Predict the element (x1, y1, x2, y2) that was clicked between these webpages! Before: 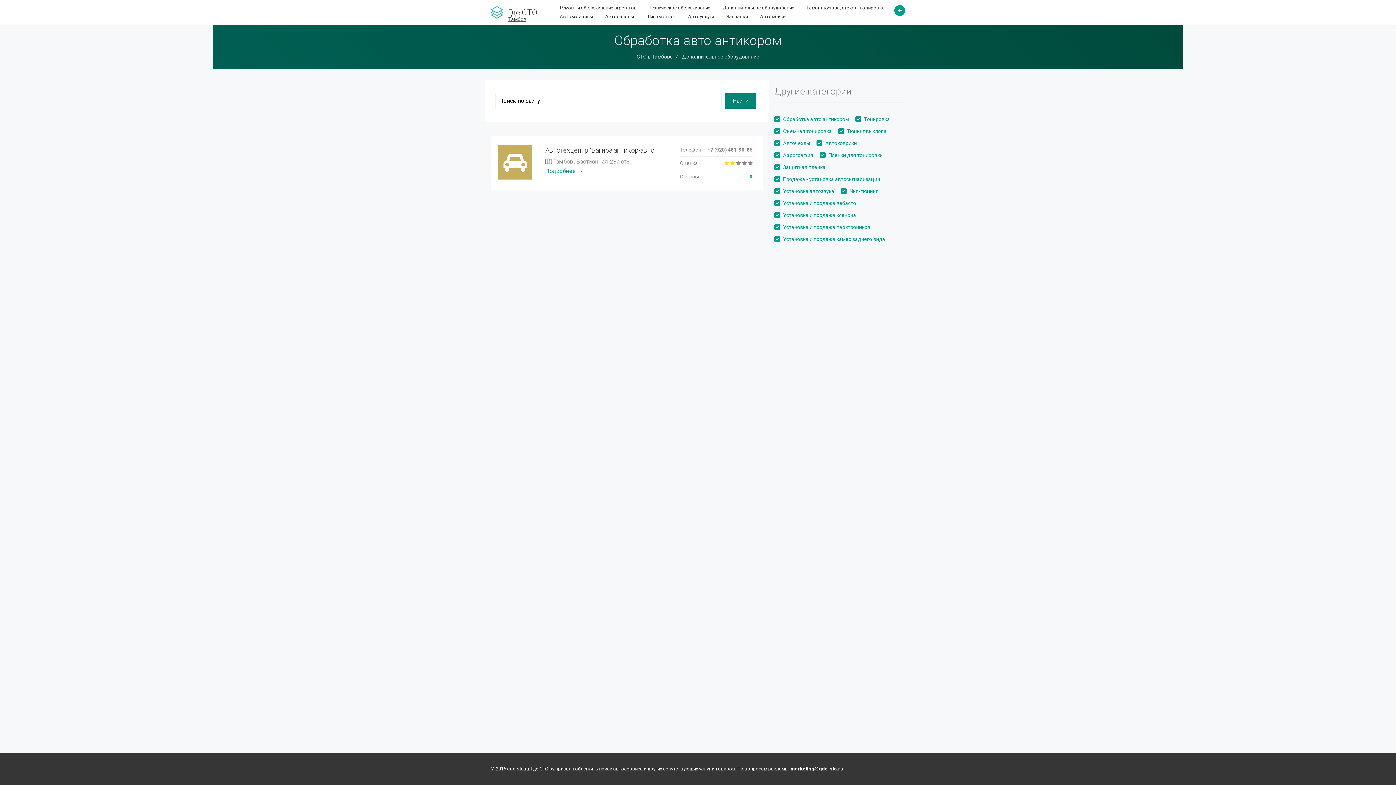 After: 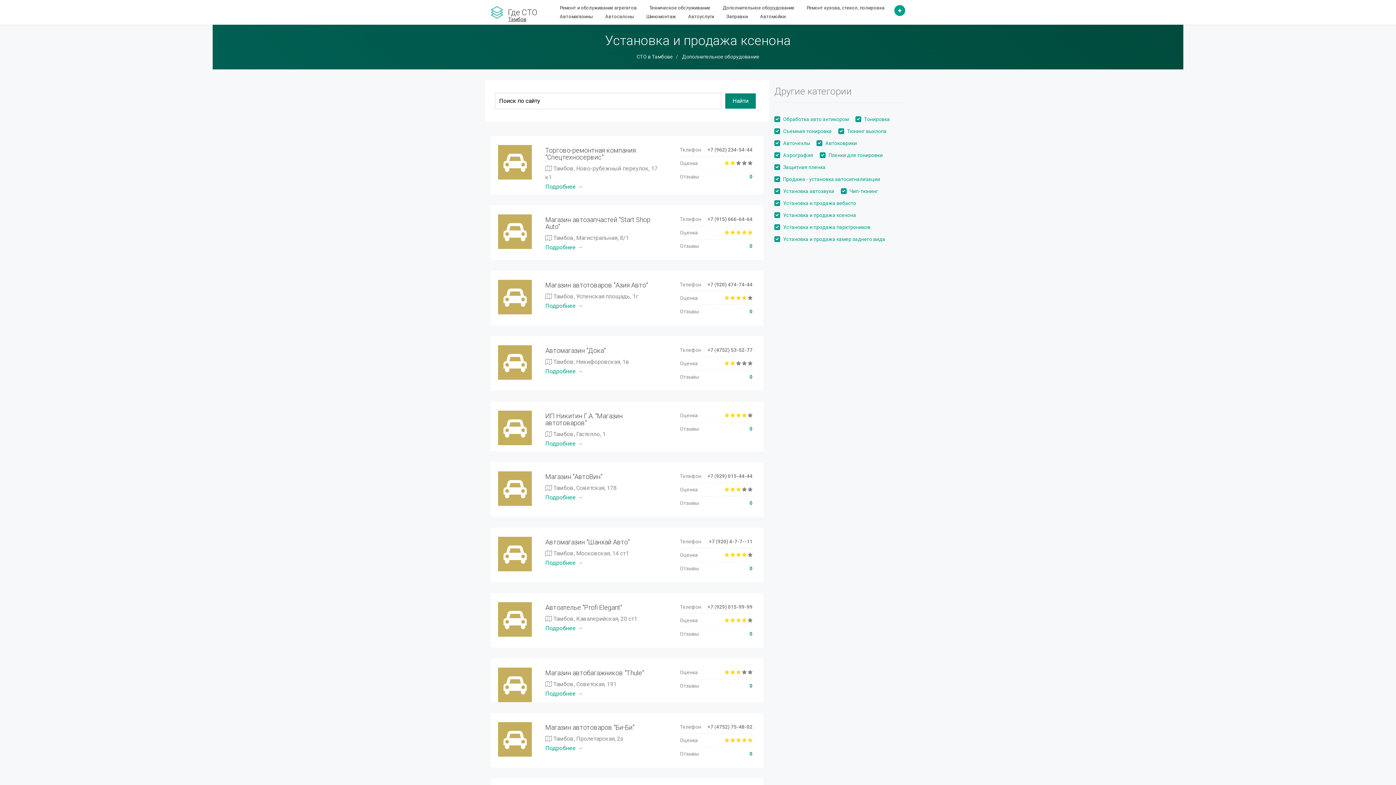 Action: bbox: (783, 212, 856, 218) label: Установка и продажа ксенона